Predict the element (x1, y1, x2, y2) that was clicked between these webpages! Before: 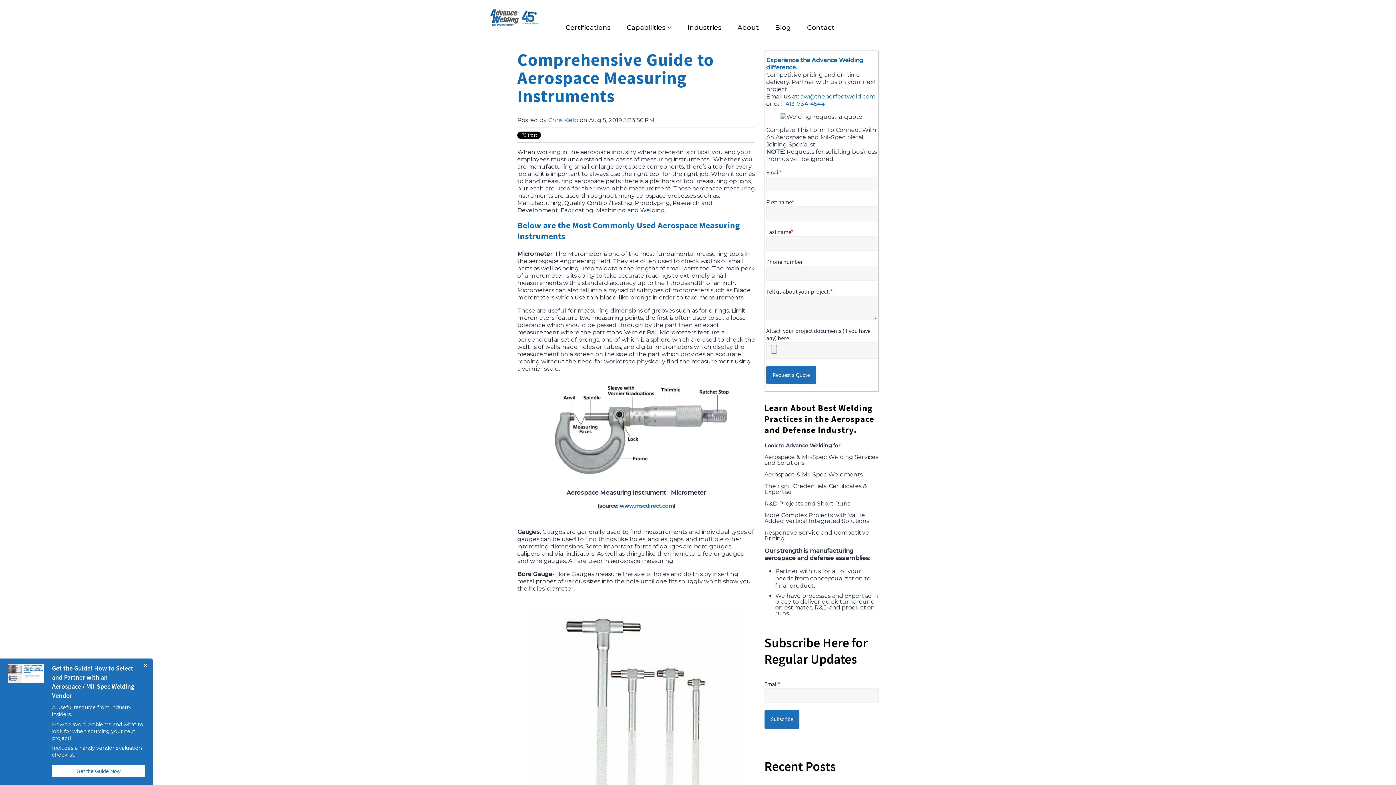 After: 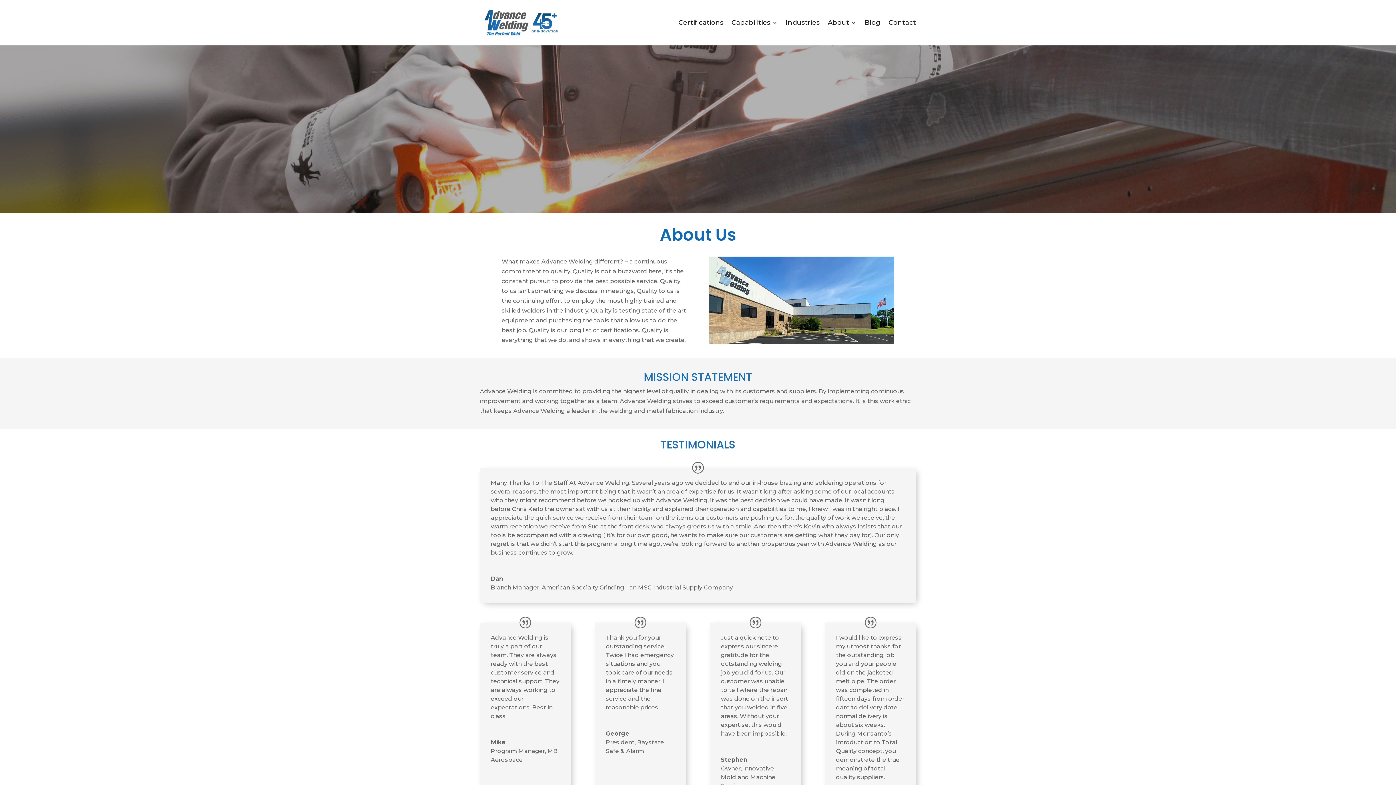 Action: label: About bbox: (730, 18, 766, 36)